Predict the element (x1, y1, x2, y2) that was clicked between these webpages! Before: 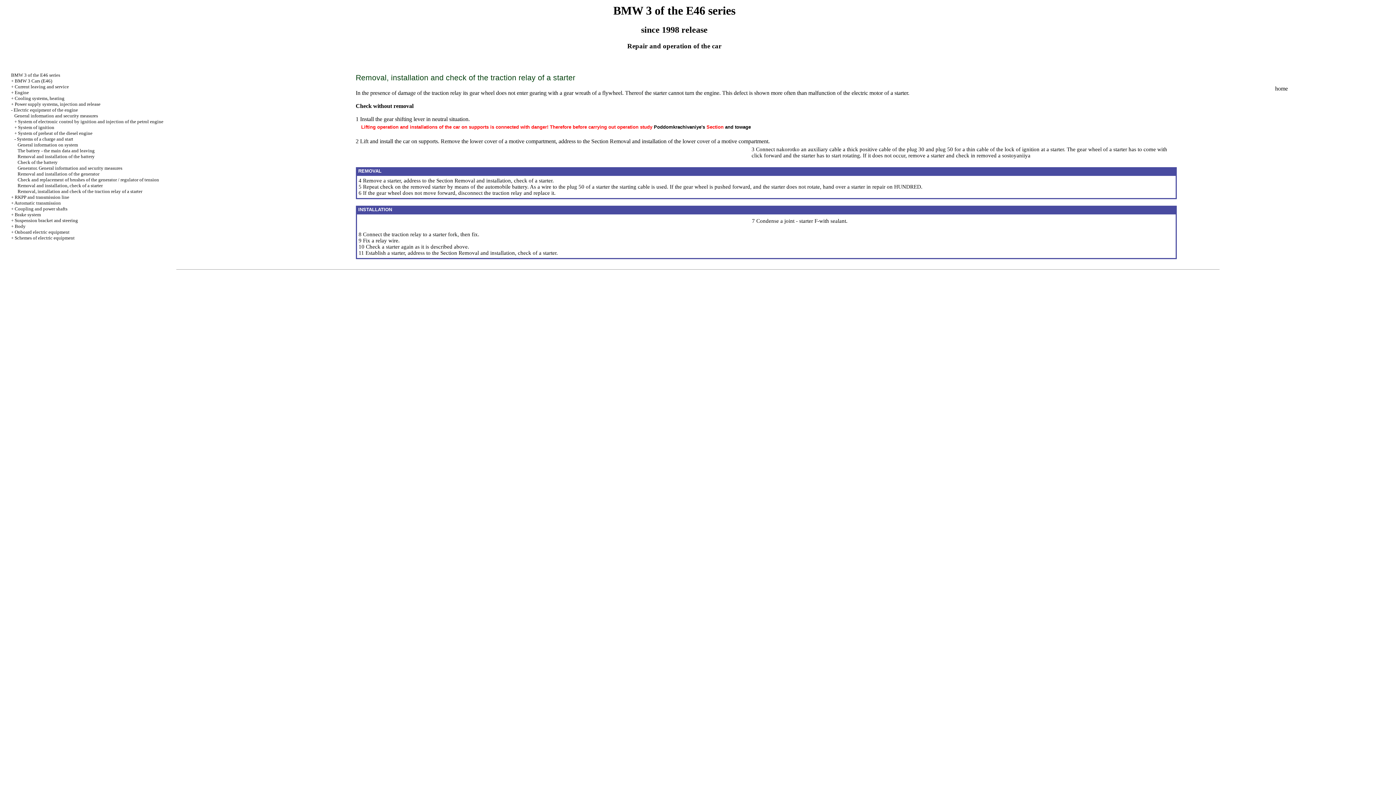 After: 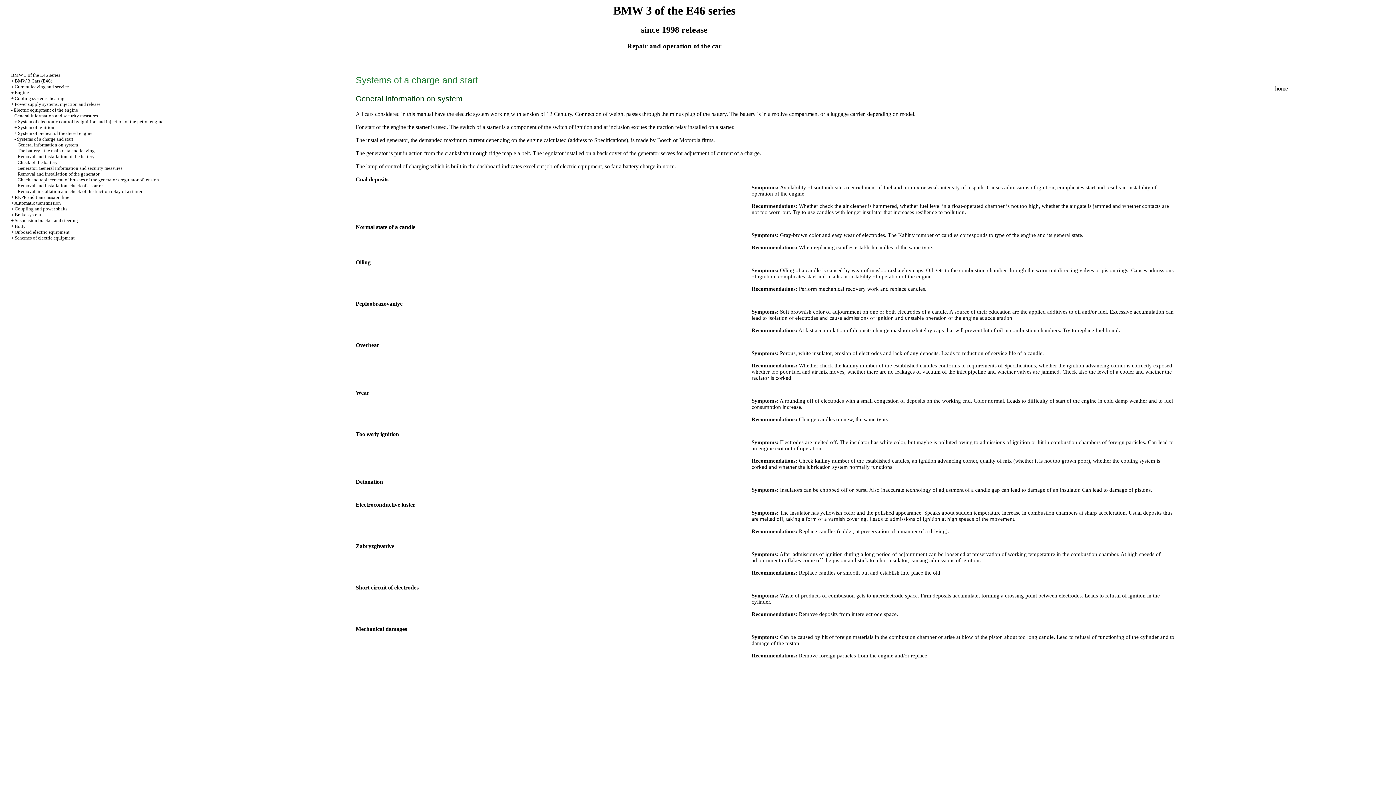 Action: label: Systems of a charge and start bbox: (16, 136, 73, 141)